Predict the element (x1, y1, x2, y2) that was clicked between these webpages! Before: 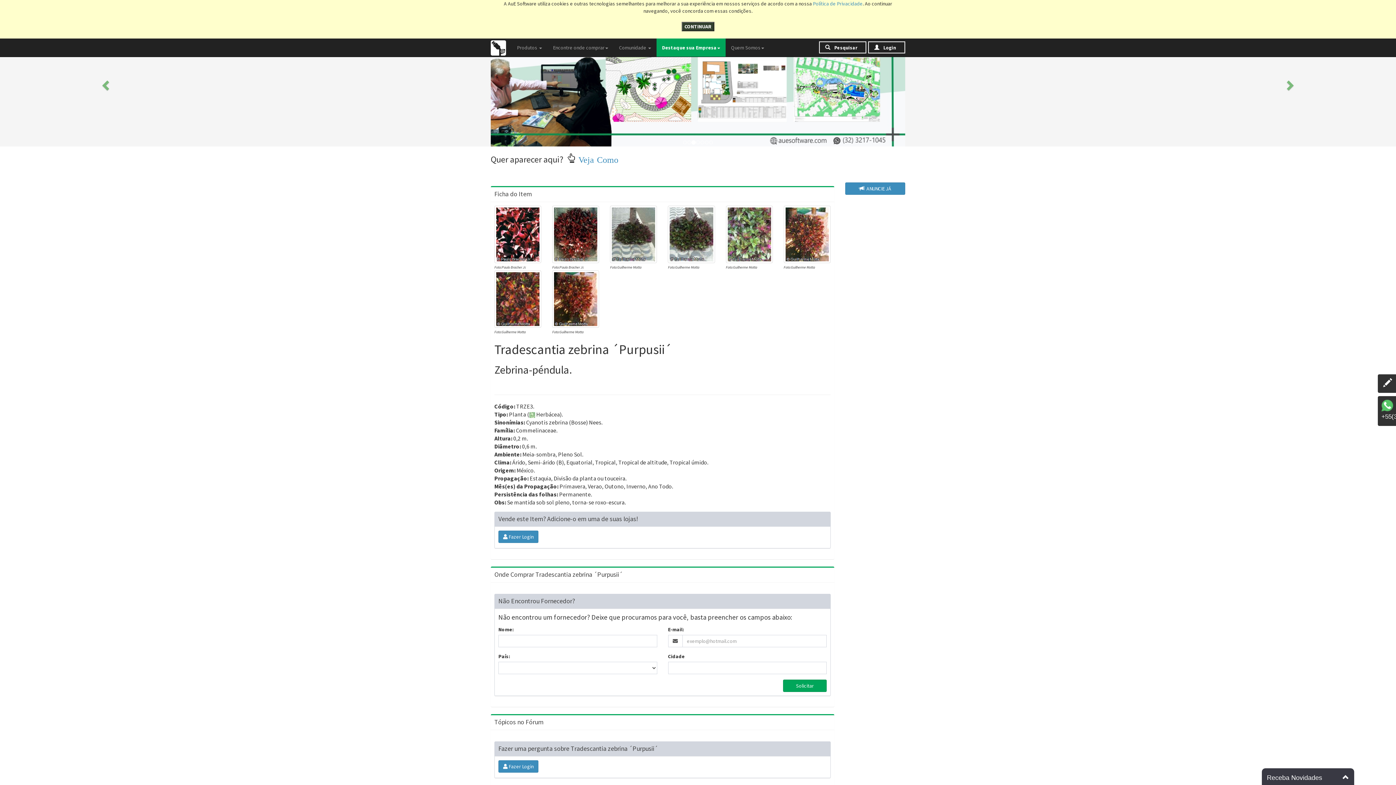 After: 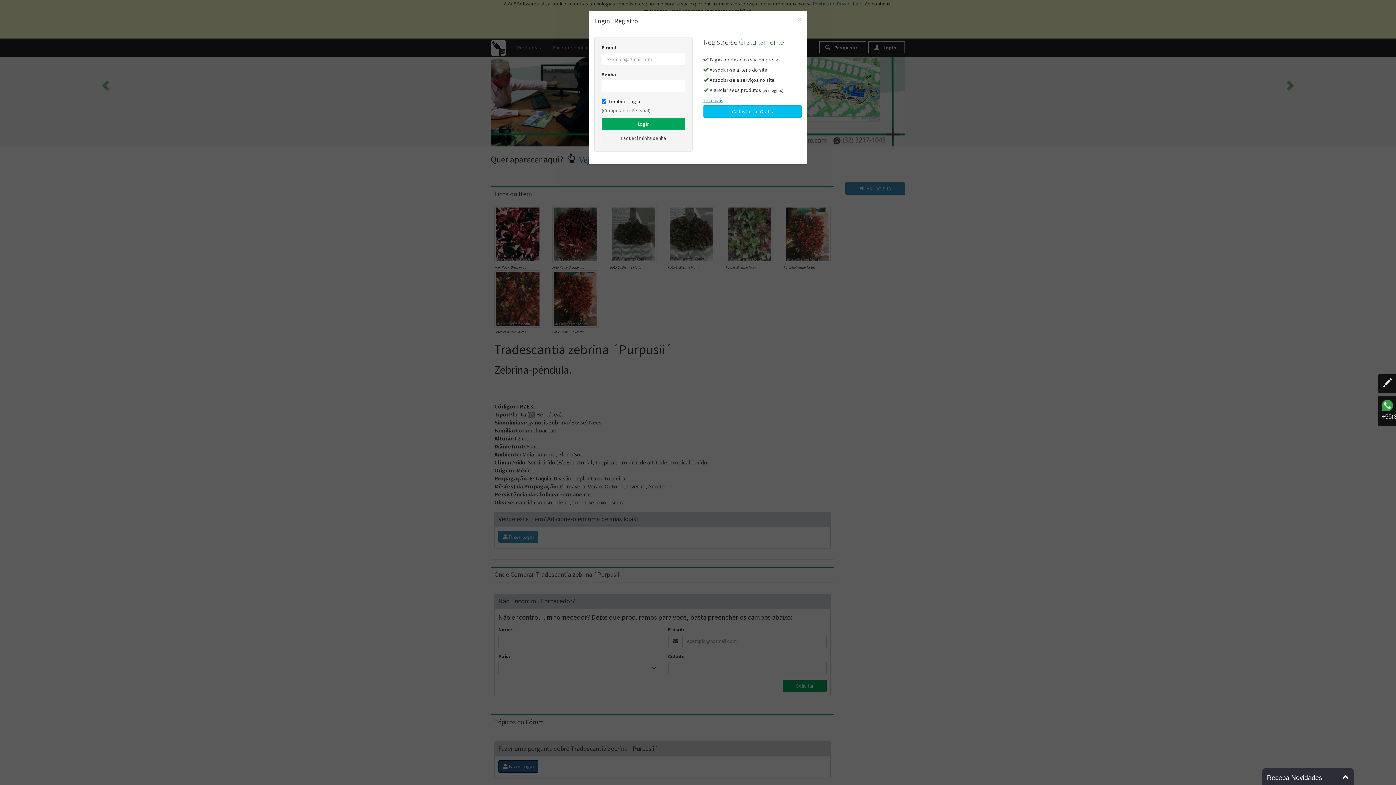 Action: bbox: (498, 760, 538, 773) label:  Fazer Login